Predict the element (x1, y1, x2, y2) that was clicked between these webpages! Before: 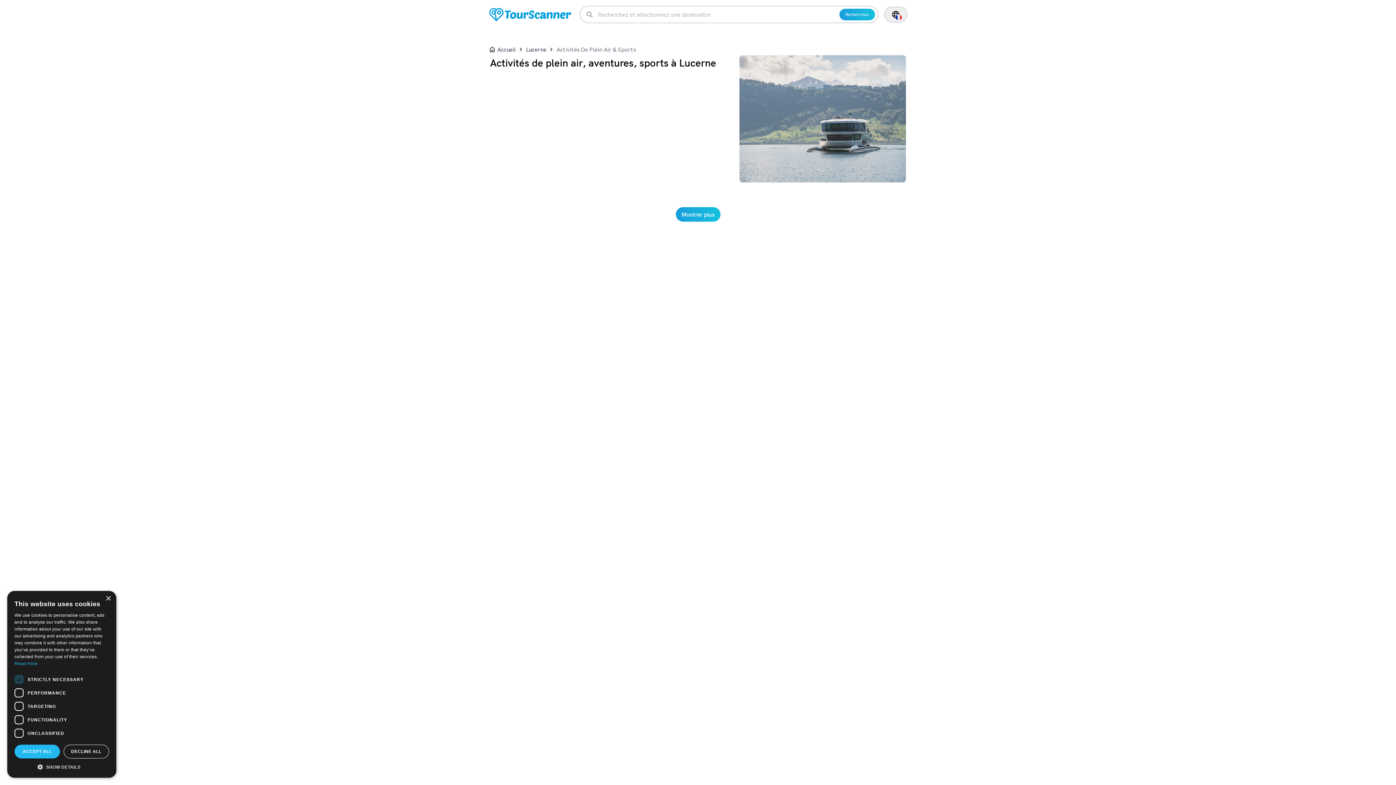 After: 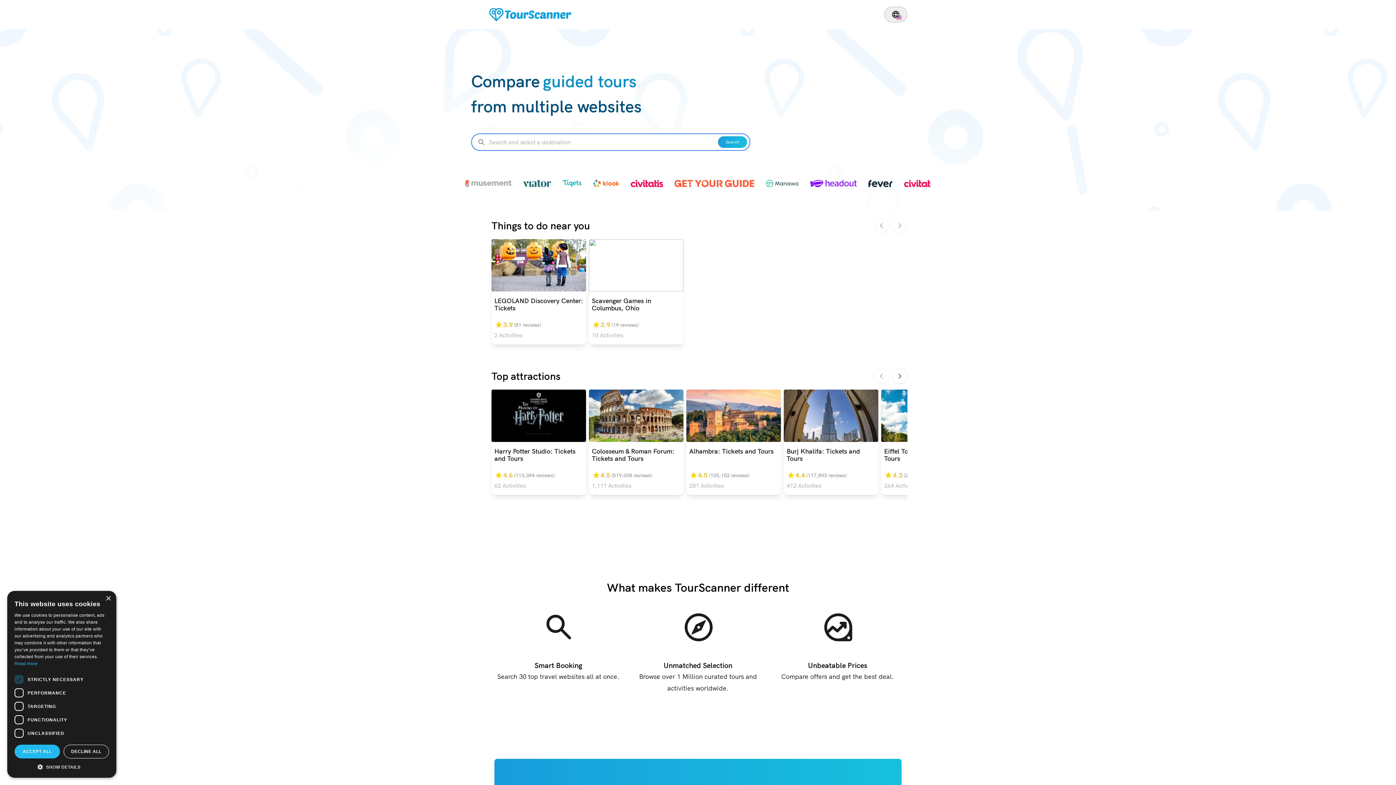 Action: bbox: (488, 4, 572, 24)